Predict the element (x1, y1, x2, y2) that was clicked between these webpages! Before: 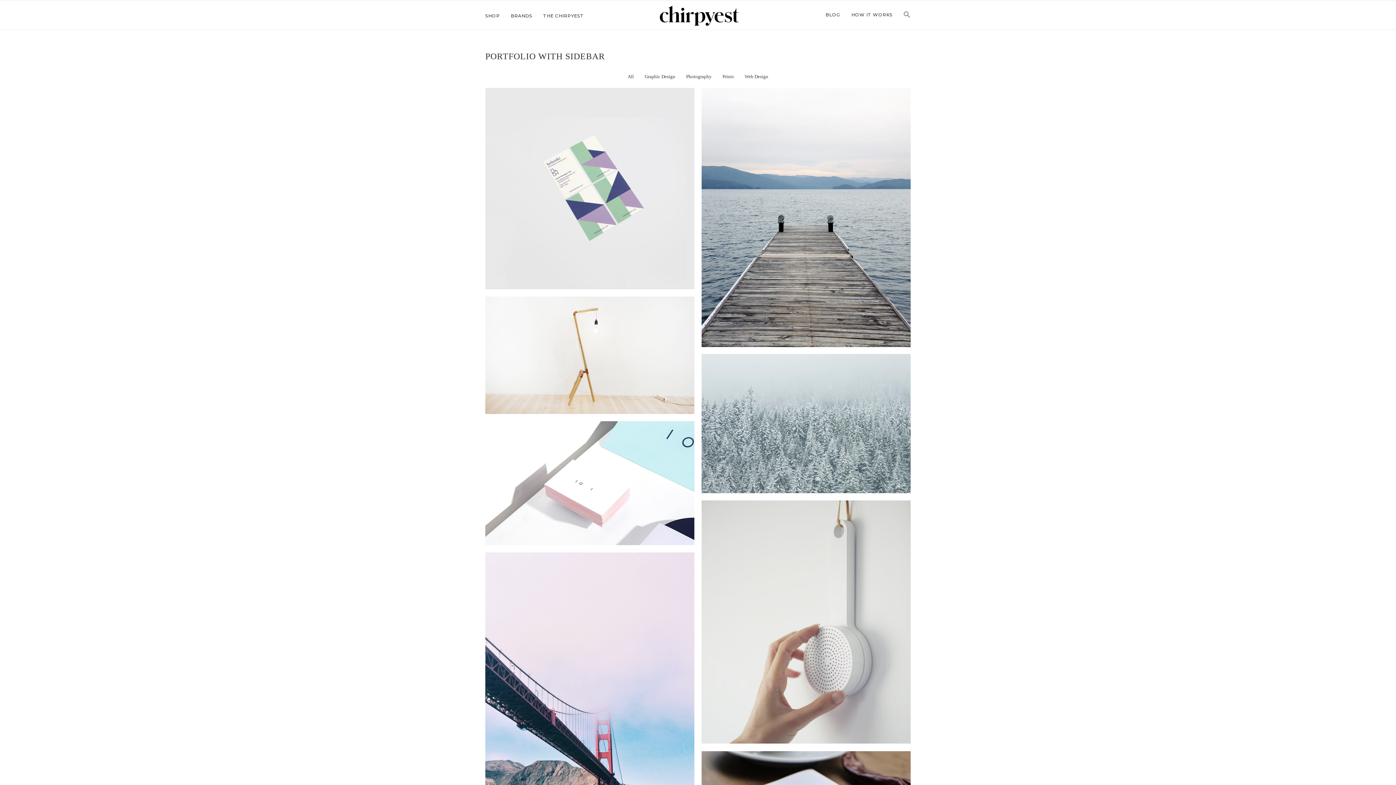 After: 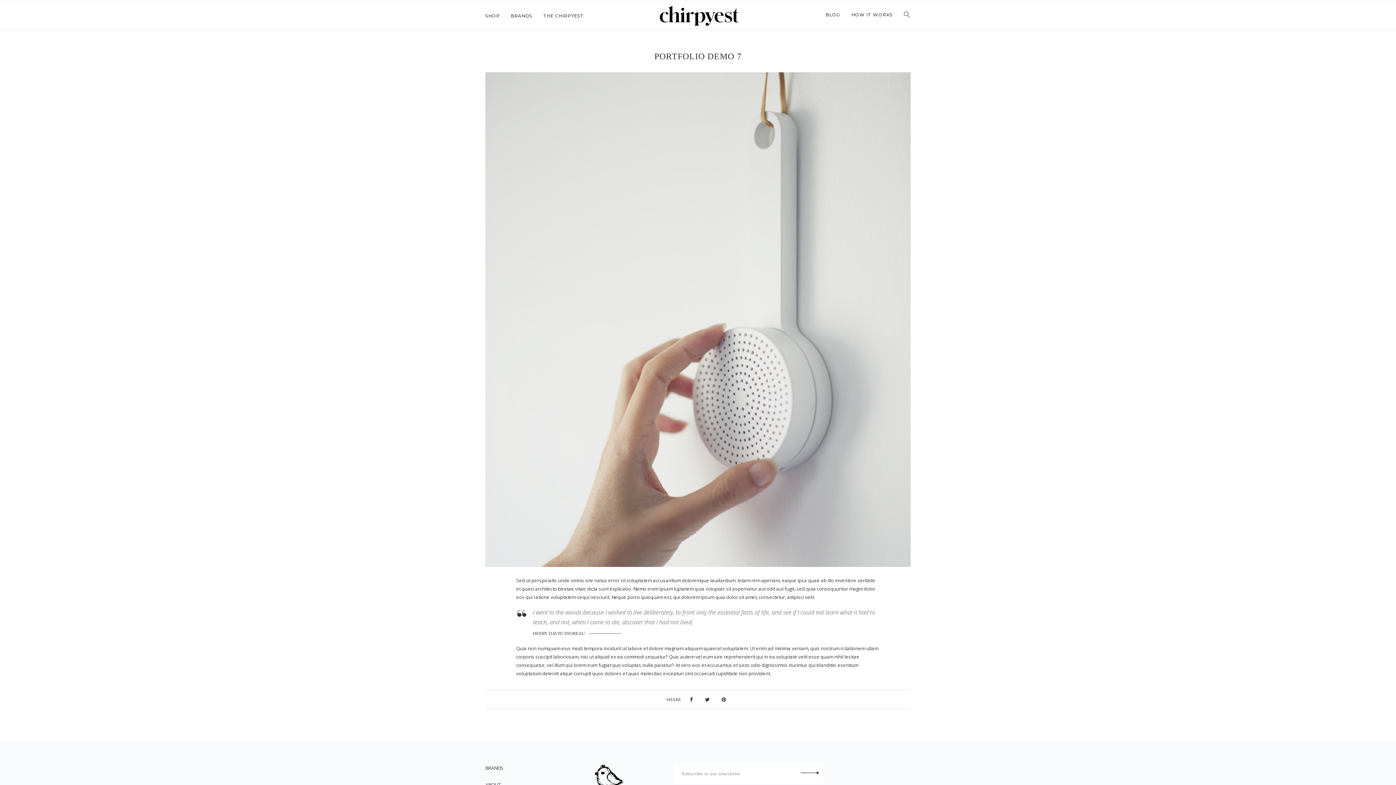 Action: bbox: (705, 614, 907, 630) label: PORTFOLIO DEMO 7
Web Design